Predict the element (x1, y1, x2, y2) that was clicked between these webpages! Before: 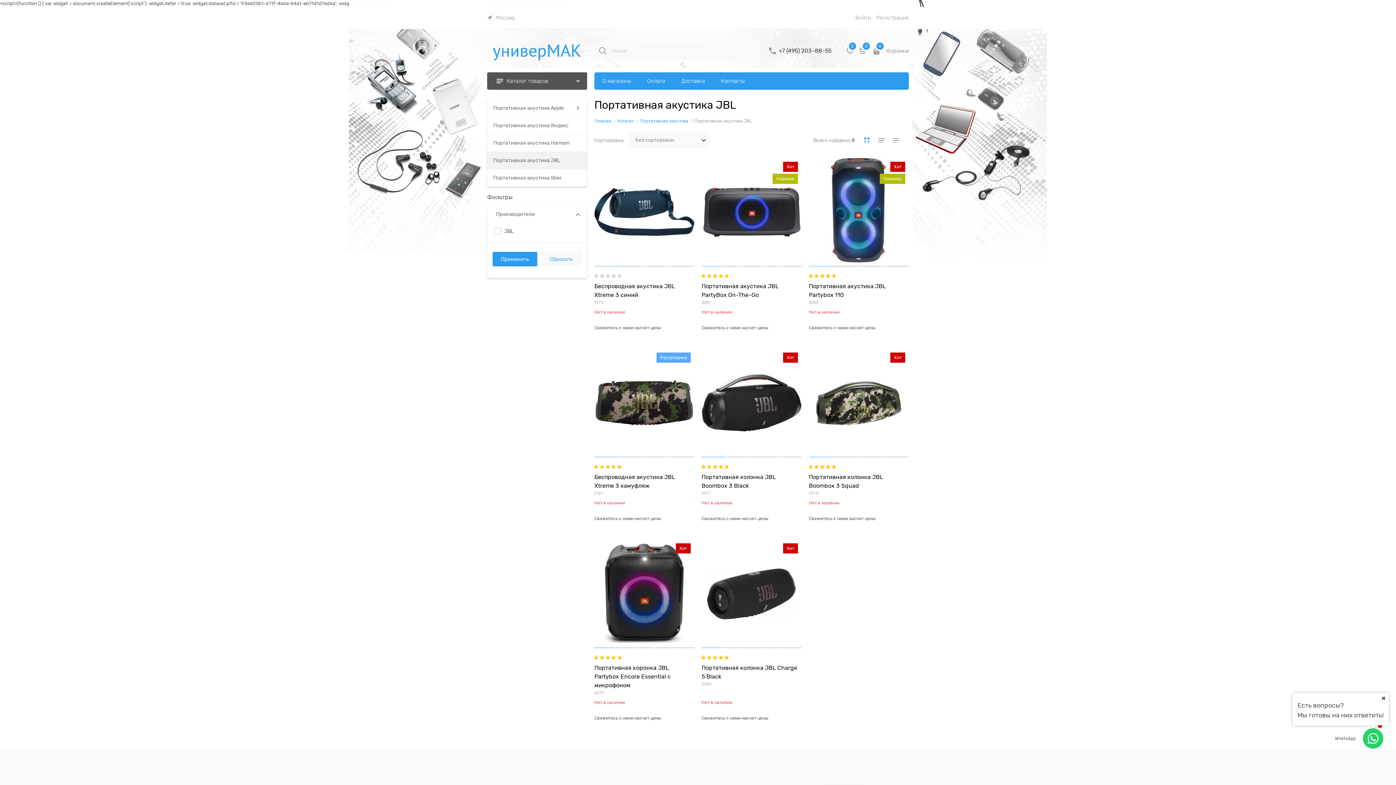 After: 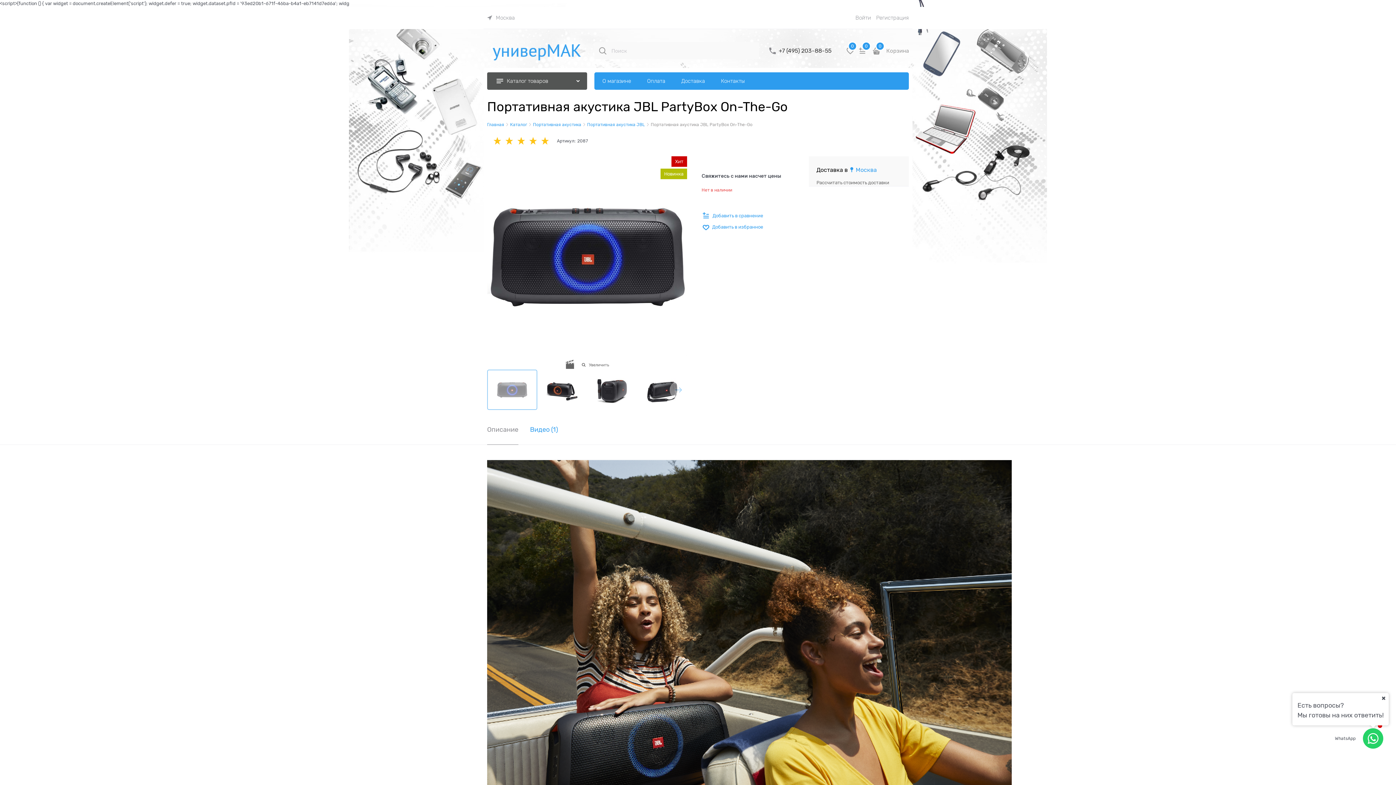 Action: bbox: (701, 158, 721, 266) label: Портативная акустика JBL PartyBox On-The-Go